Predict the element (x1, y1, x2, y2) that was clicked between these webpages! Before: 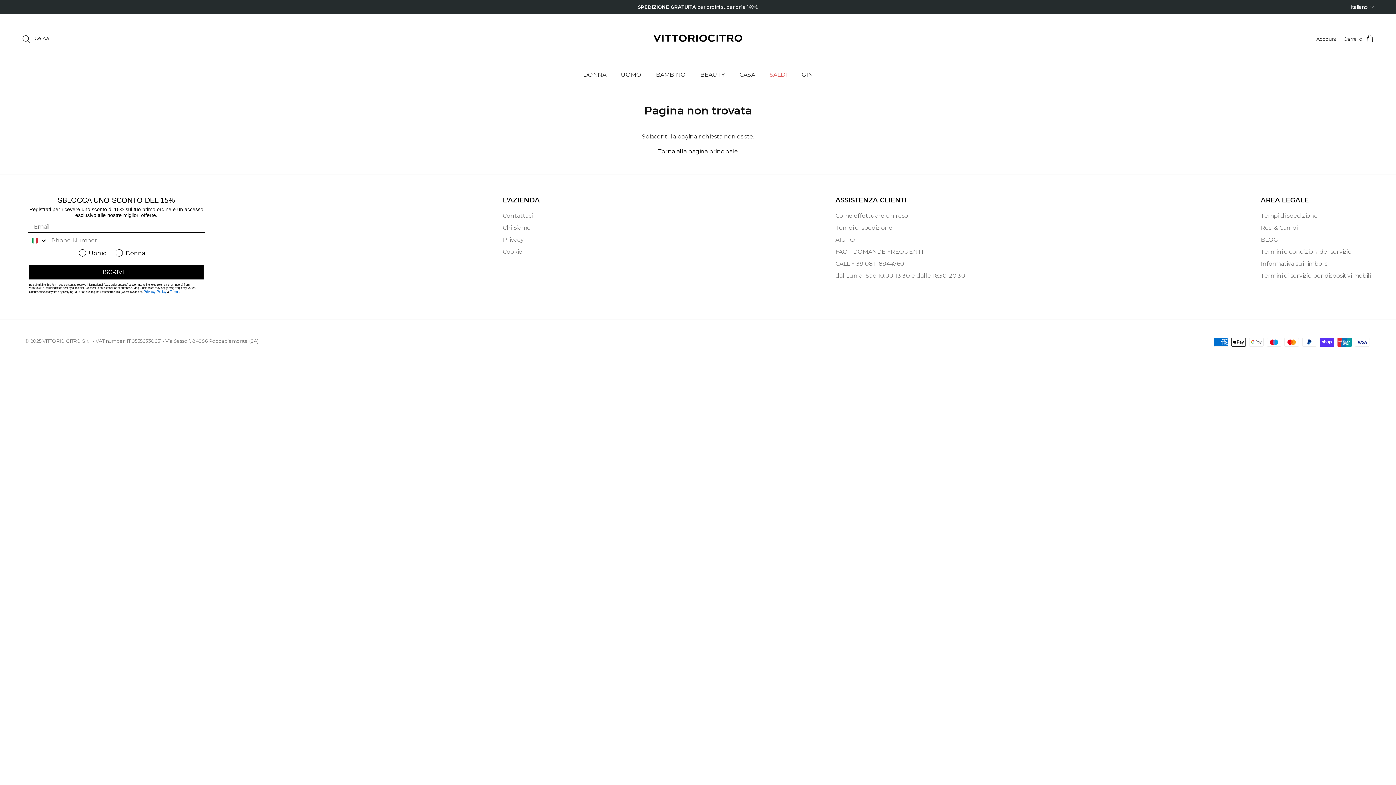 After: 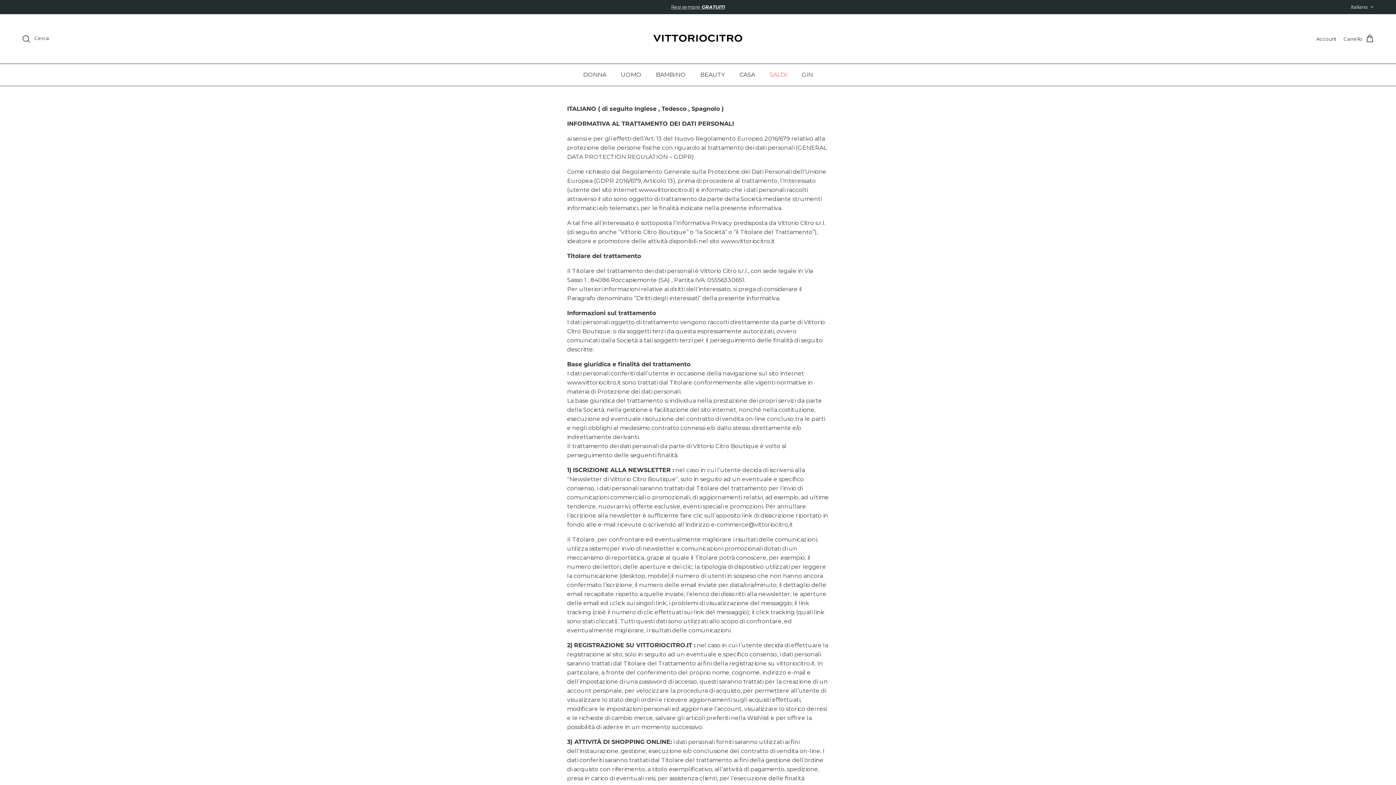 Action: bbox: (502, 236, 524, 243) label: Privacy